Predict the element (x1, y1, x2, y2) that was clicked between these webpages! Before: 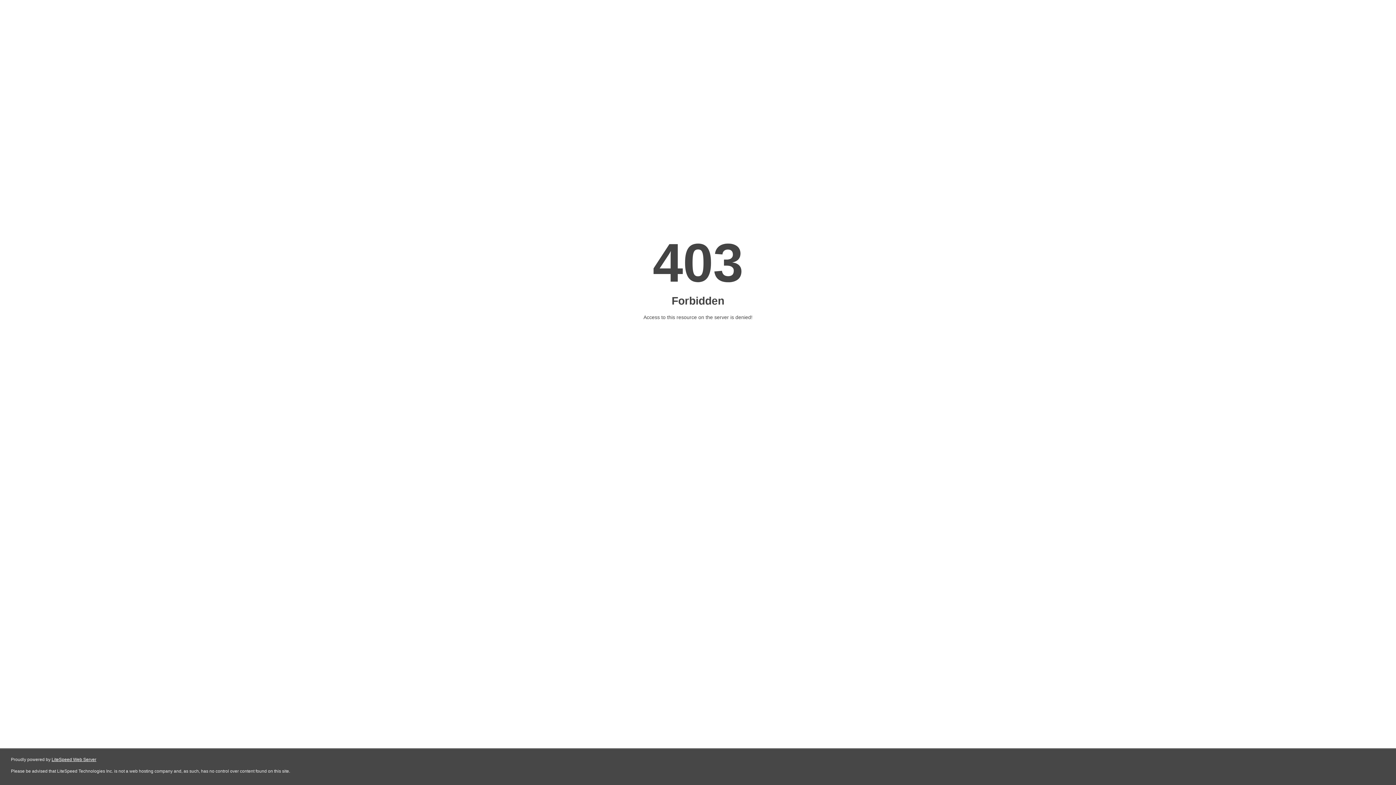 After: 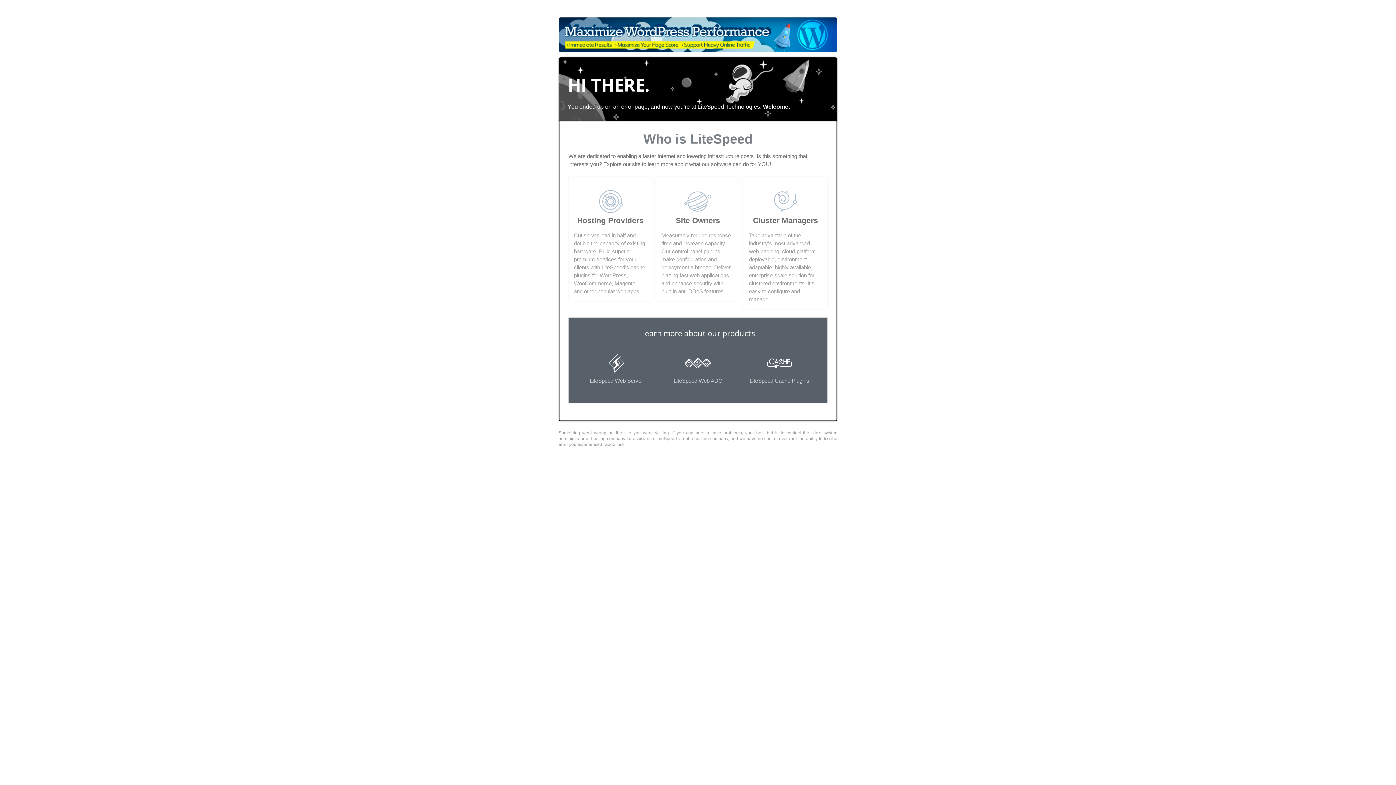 Action: label: LiteSpeed Web Server bbox: (51, 757, 96, 762)